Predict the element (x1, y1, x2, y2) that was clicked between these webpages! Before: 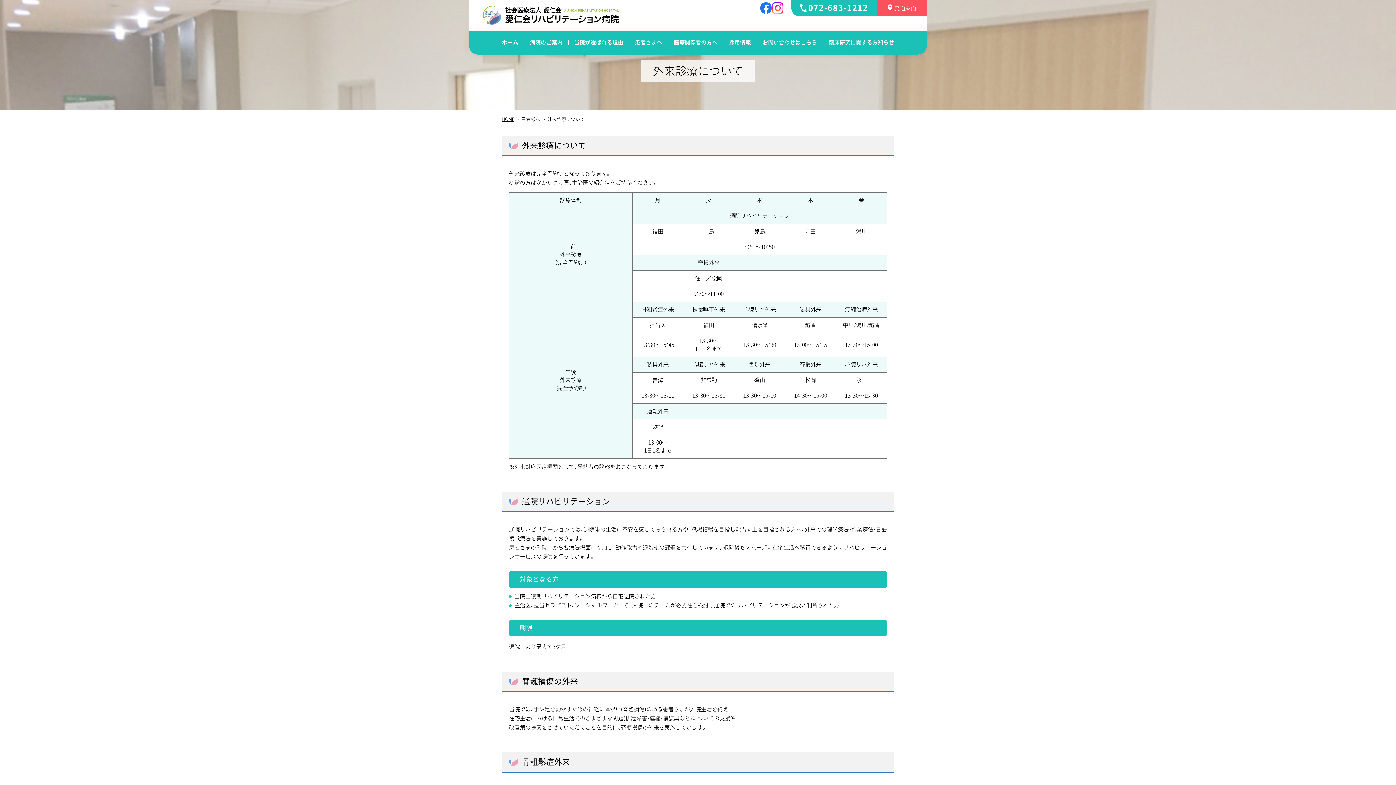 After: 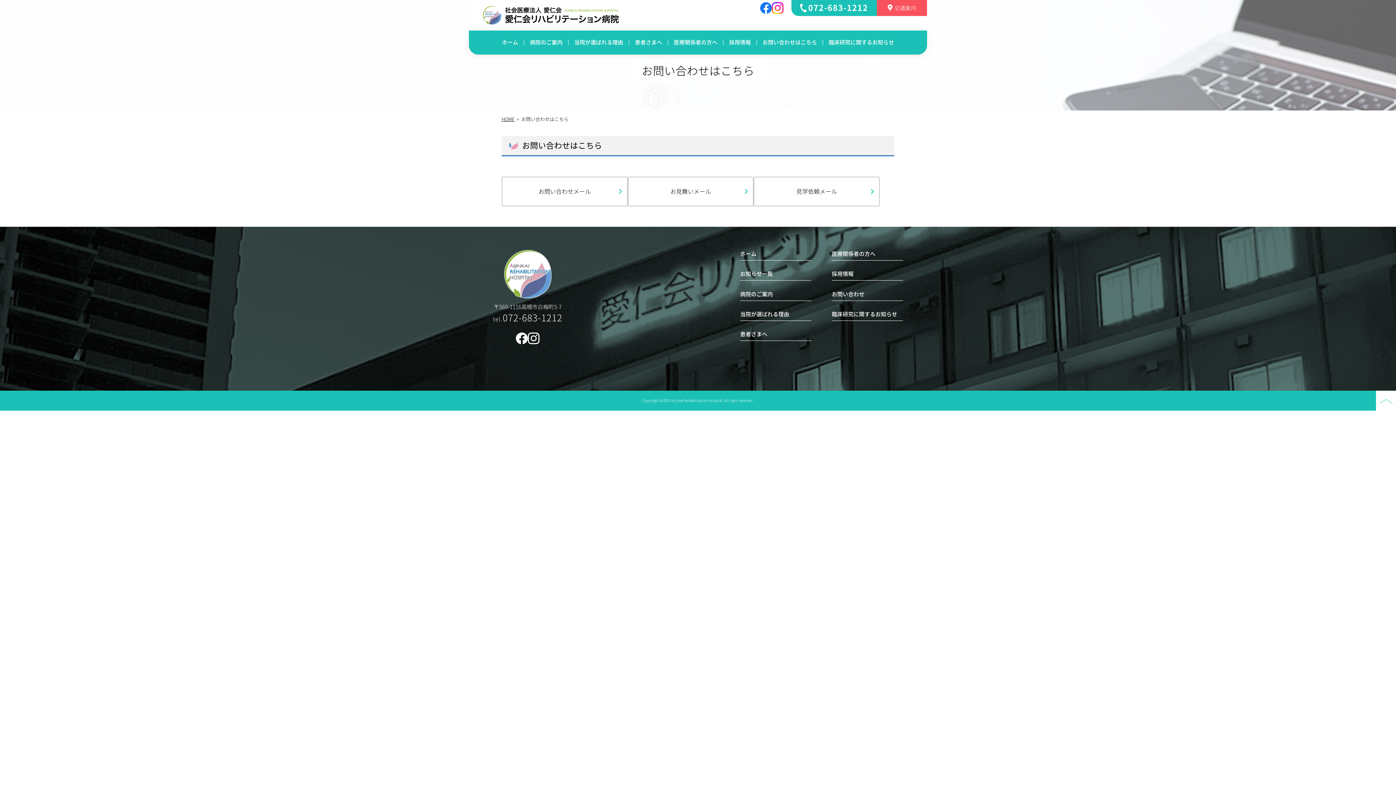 Action: label: お問い合わせはこちら bbox: (762, 38, 817, 46)